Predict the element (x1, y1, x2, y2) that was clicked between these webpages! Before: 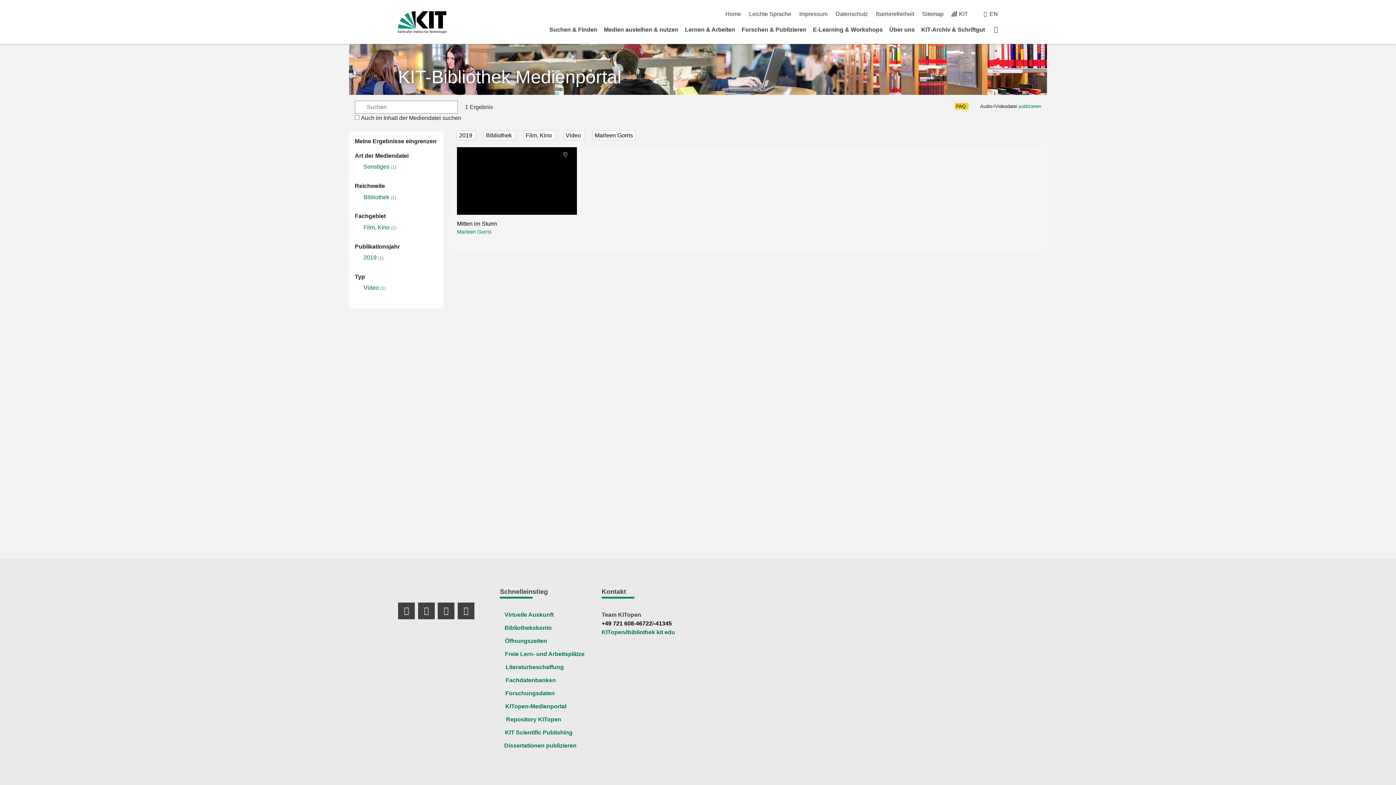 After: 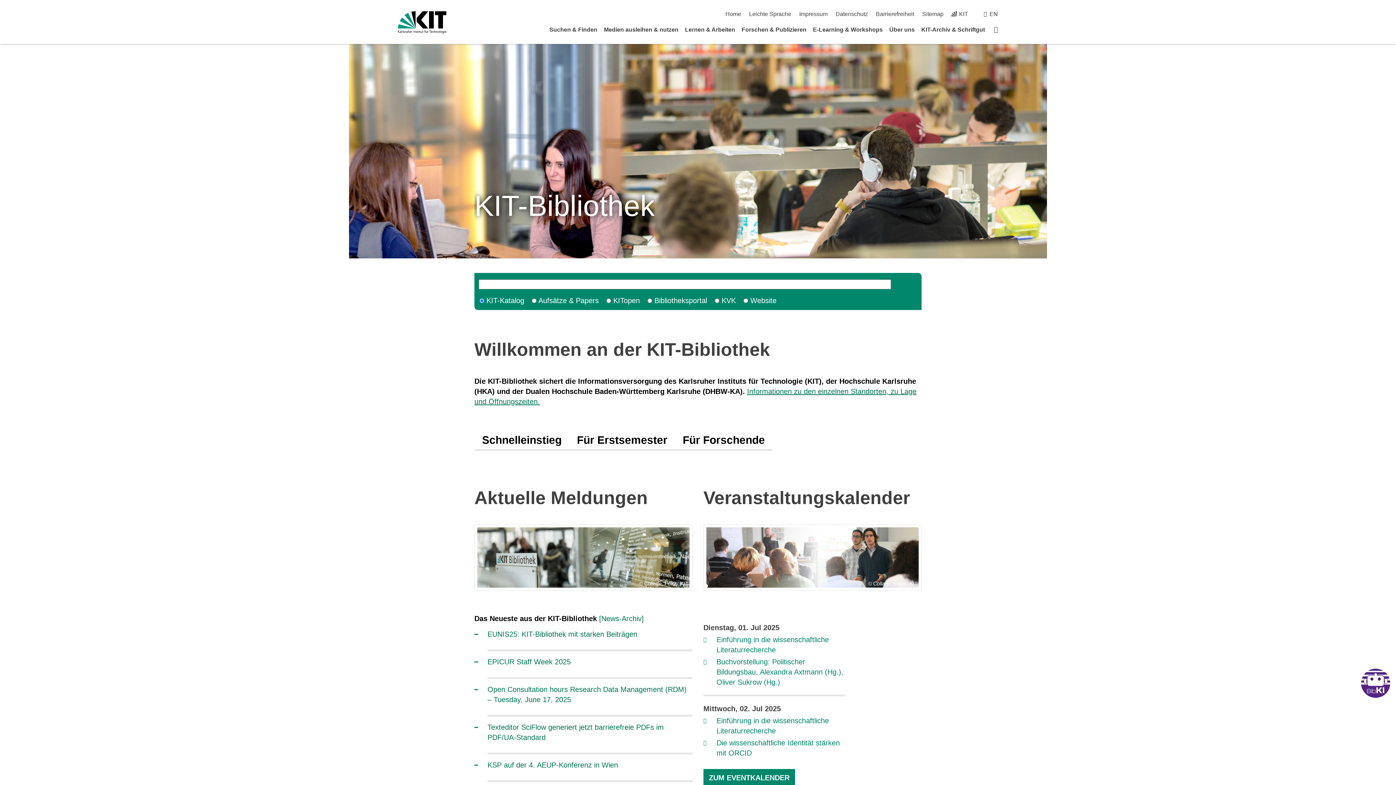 Action: bbox: (994, 25, 998, 33) label: Startseite